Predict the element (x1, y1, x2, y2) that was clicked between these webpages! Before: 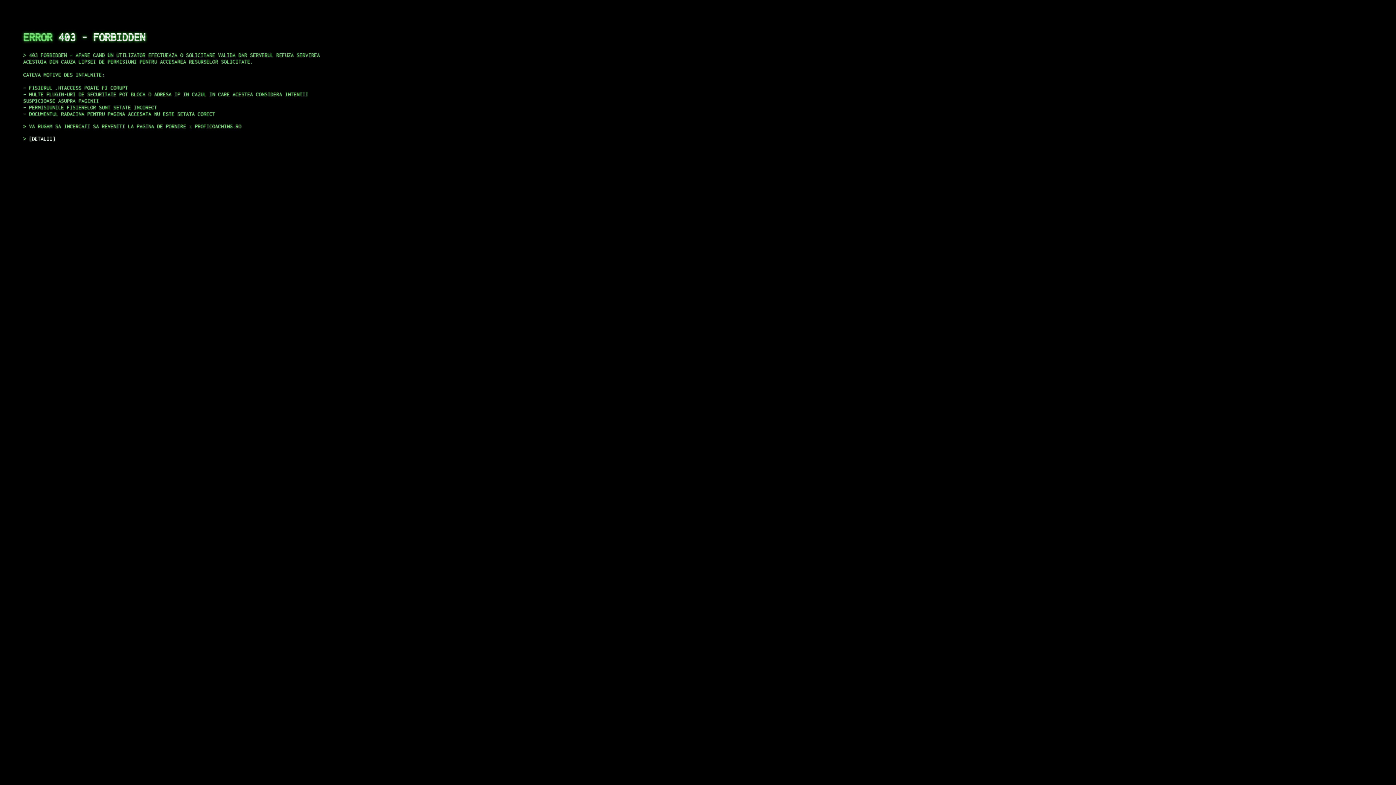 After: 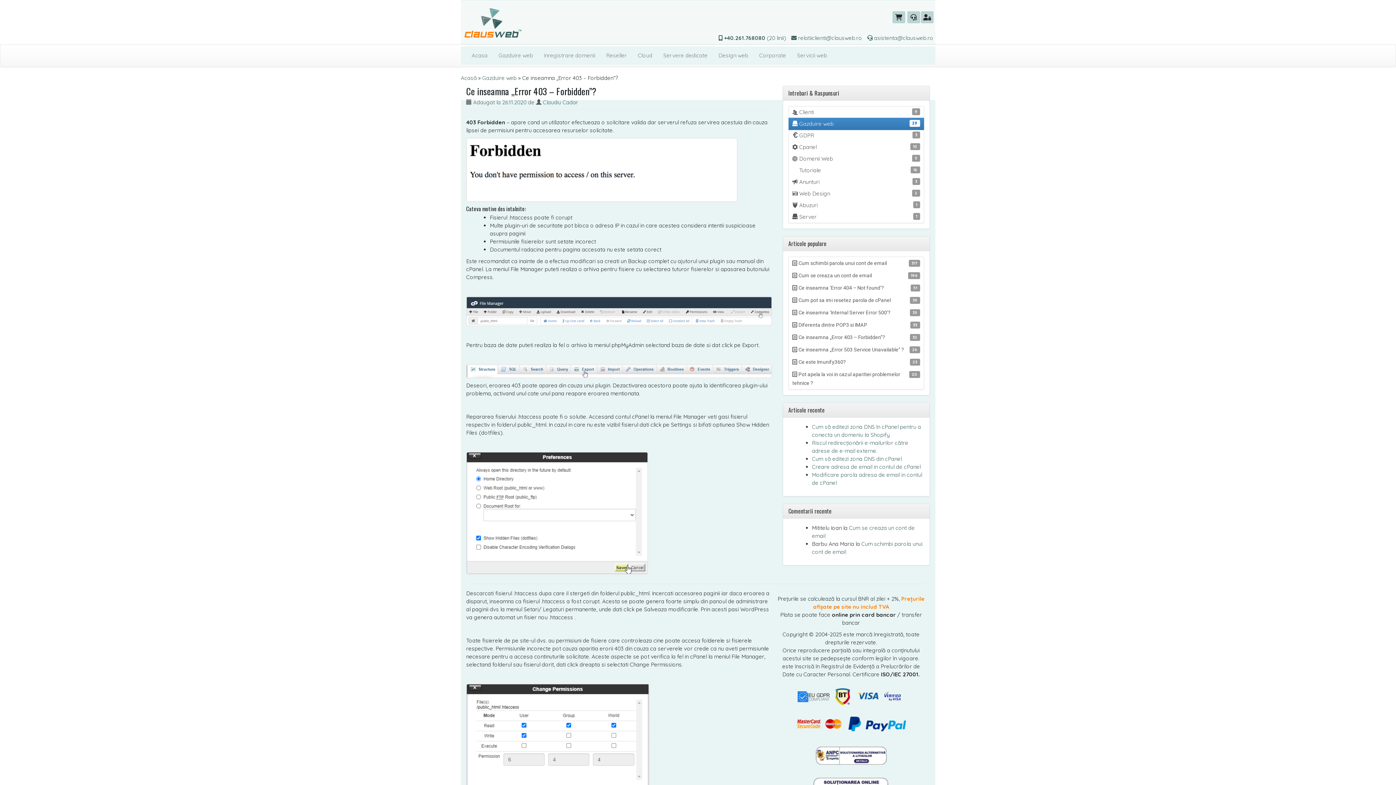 Action: bbox: (29, 135, 55, 141) label: DETALII